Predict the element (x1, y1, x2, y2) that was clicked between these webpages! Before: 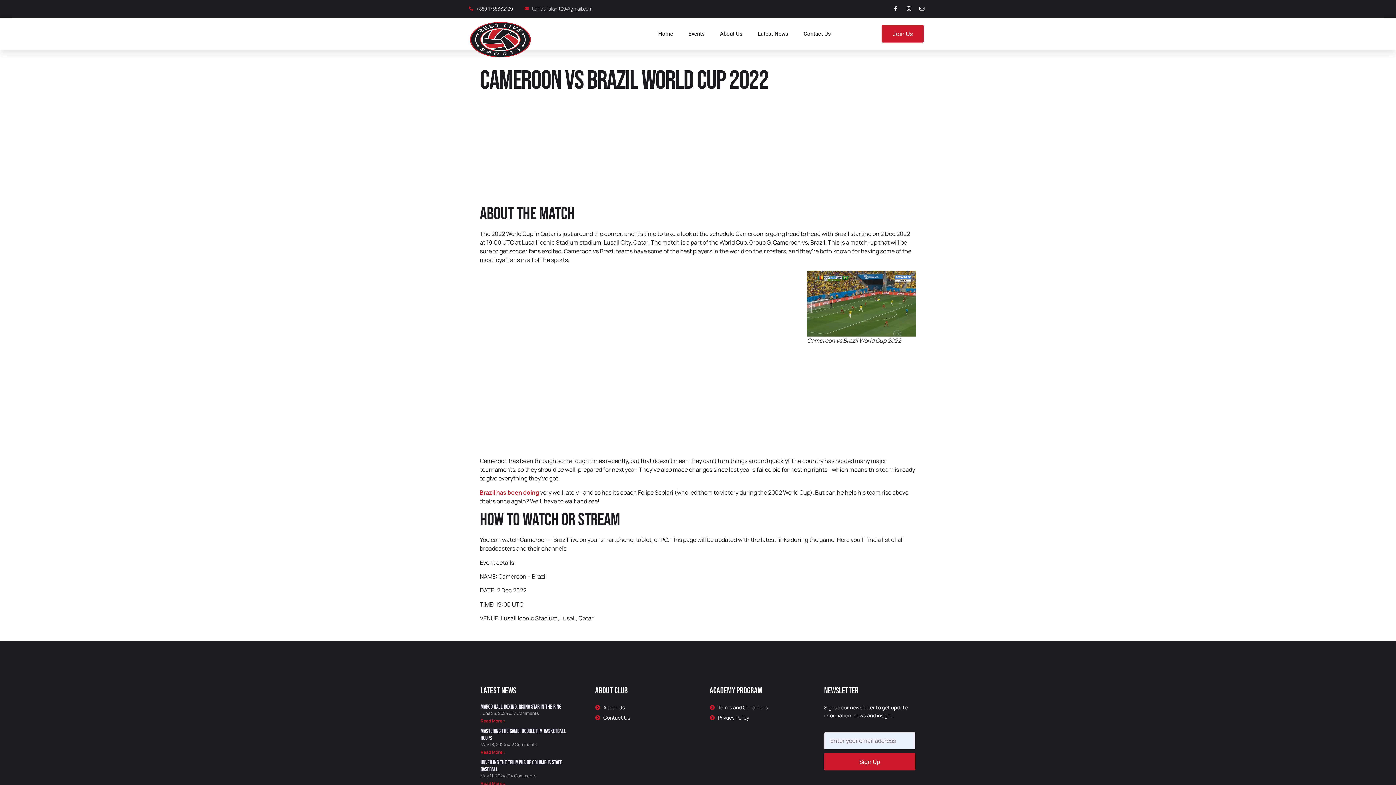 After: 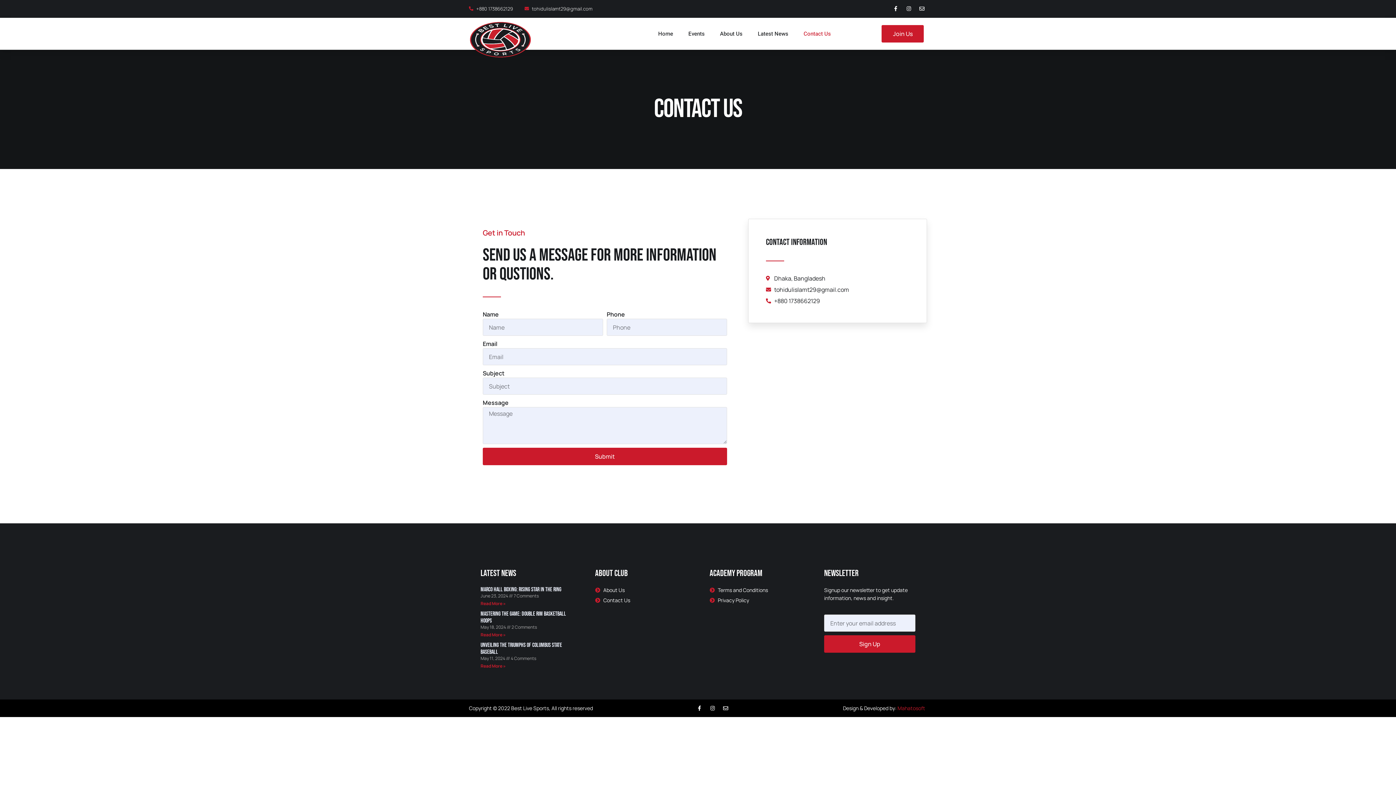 Action: bbox: (595, 714, 686, 722) label: Contact Us